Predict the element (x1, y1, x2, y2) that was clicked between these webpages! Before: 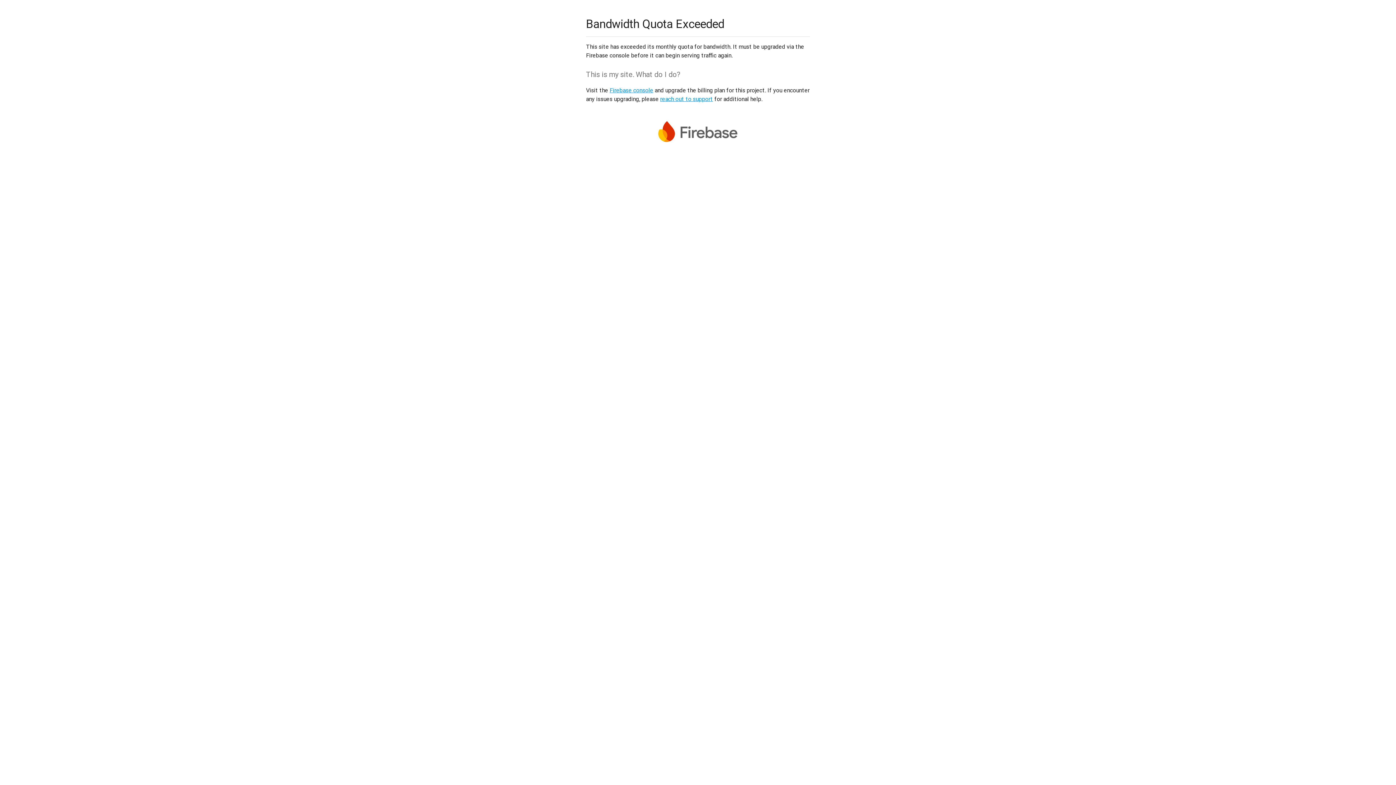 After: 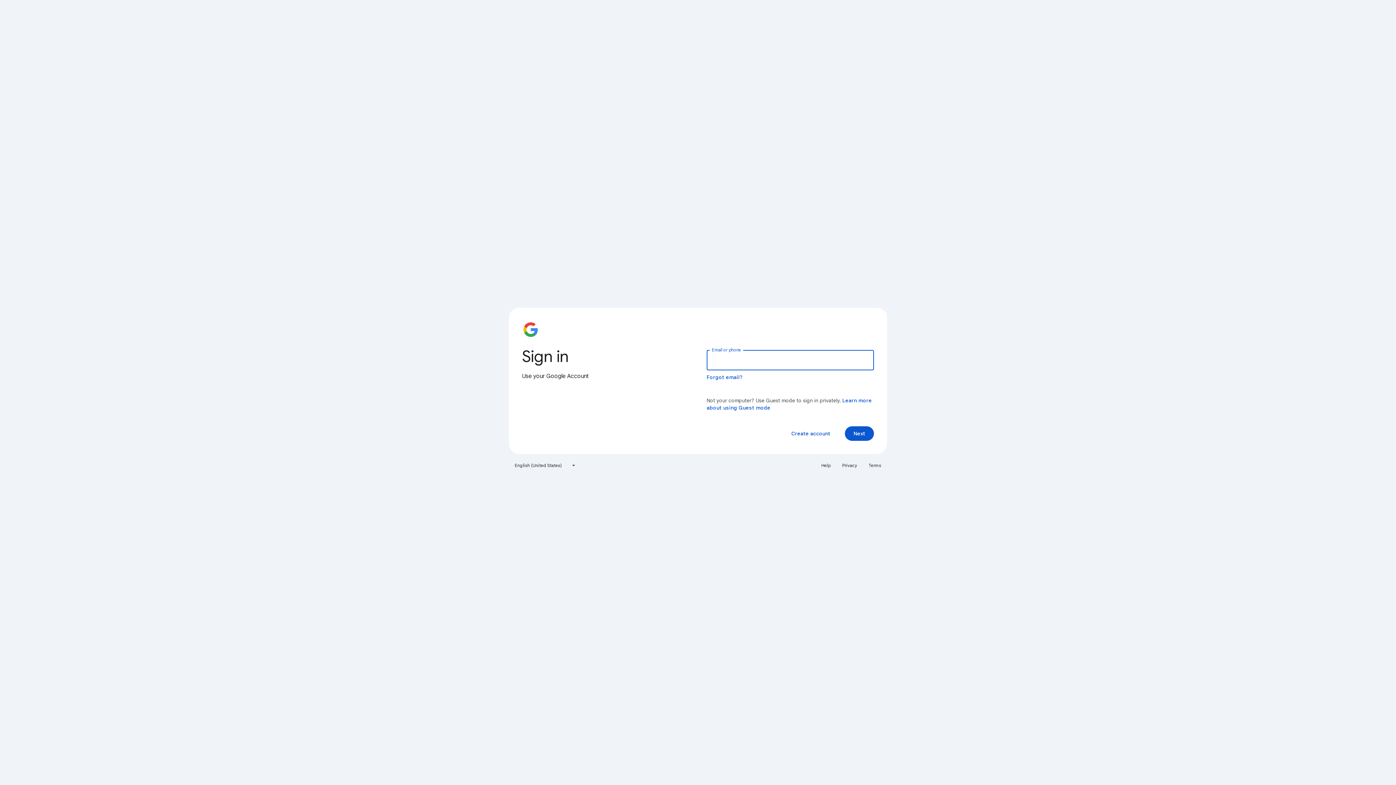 Action: bbox: (609, 86, 653, 93) label: Firebase console